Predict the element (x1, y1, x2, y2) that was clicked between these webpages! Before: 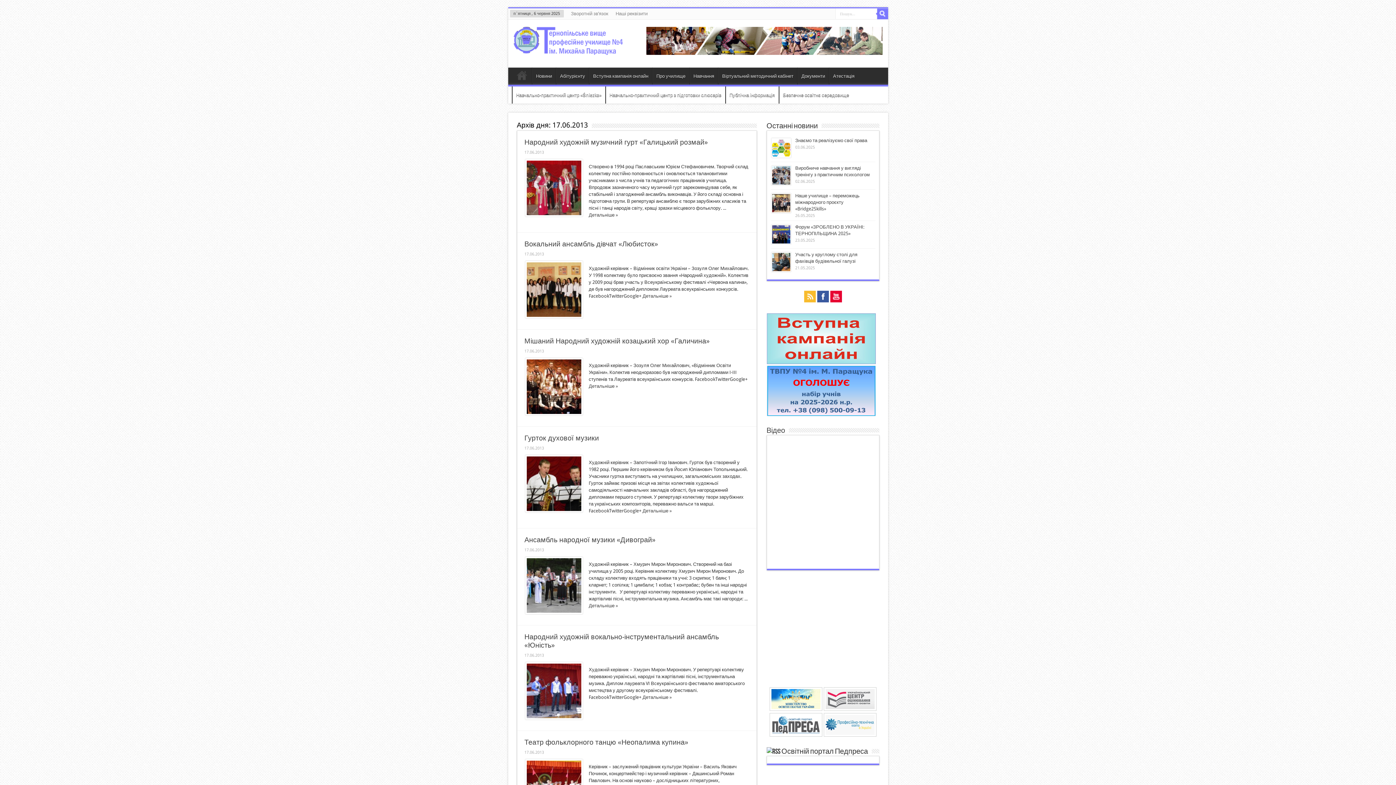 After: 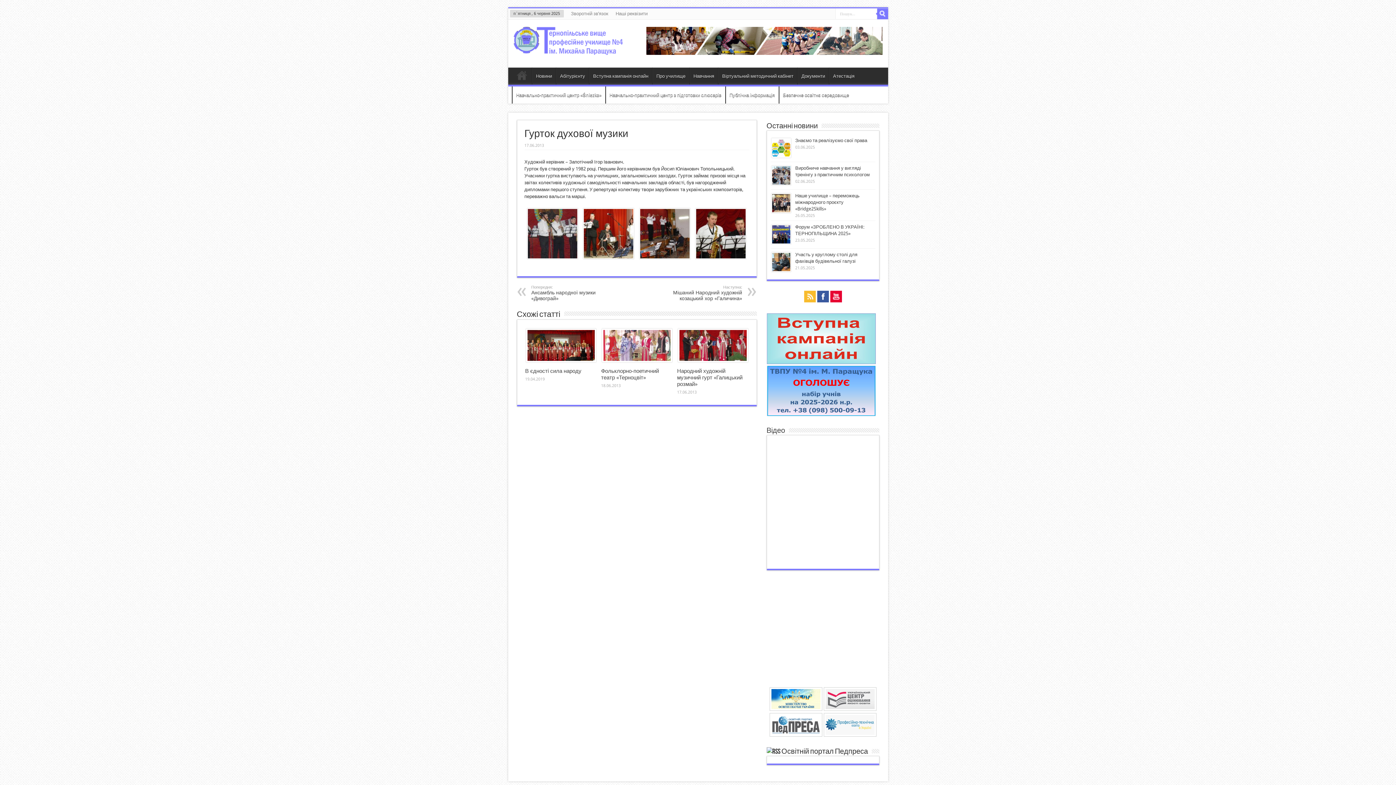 Action: label: Гурток духової музики bbox: (524, 434, 599, 442)